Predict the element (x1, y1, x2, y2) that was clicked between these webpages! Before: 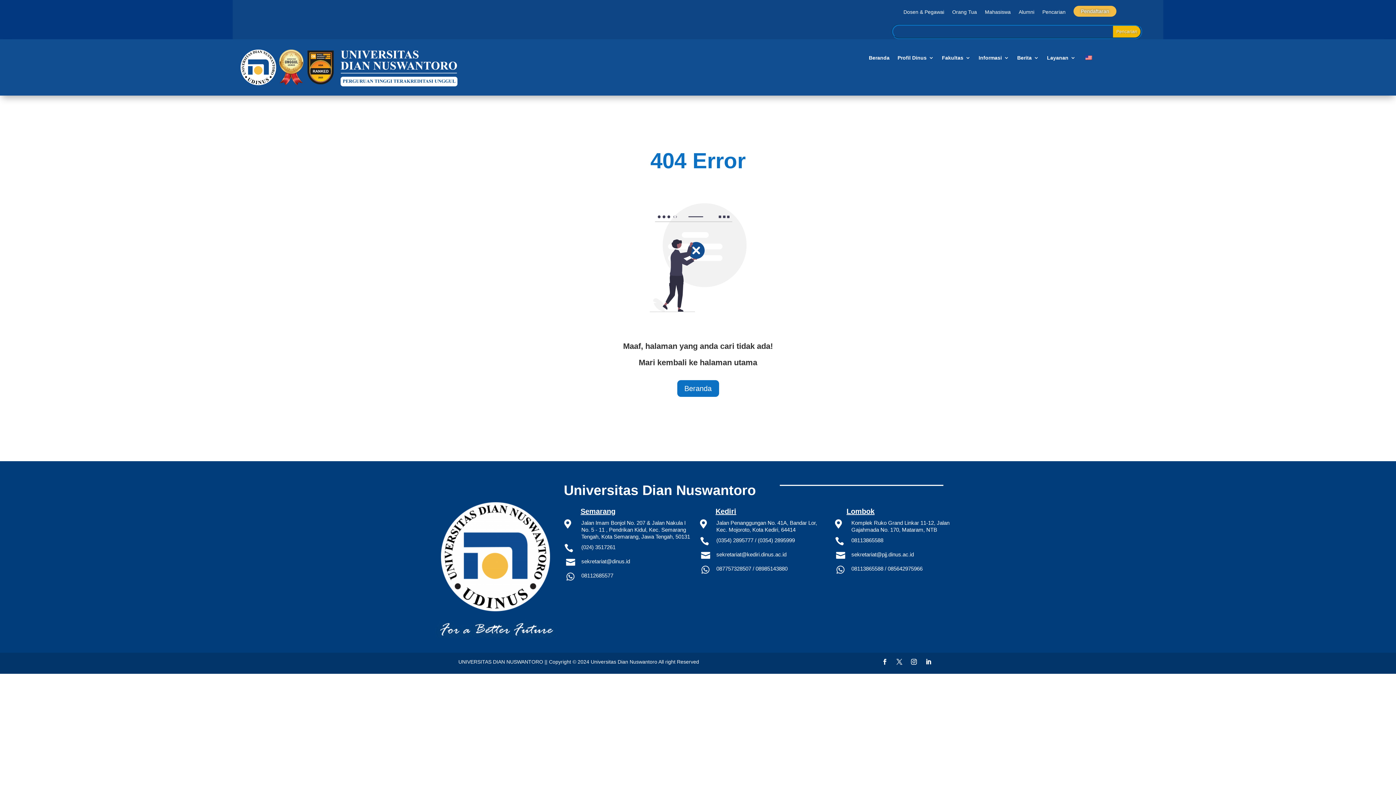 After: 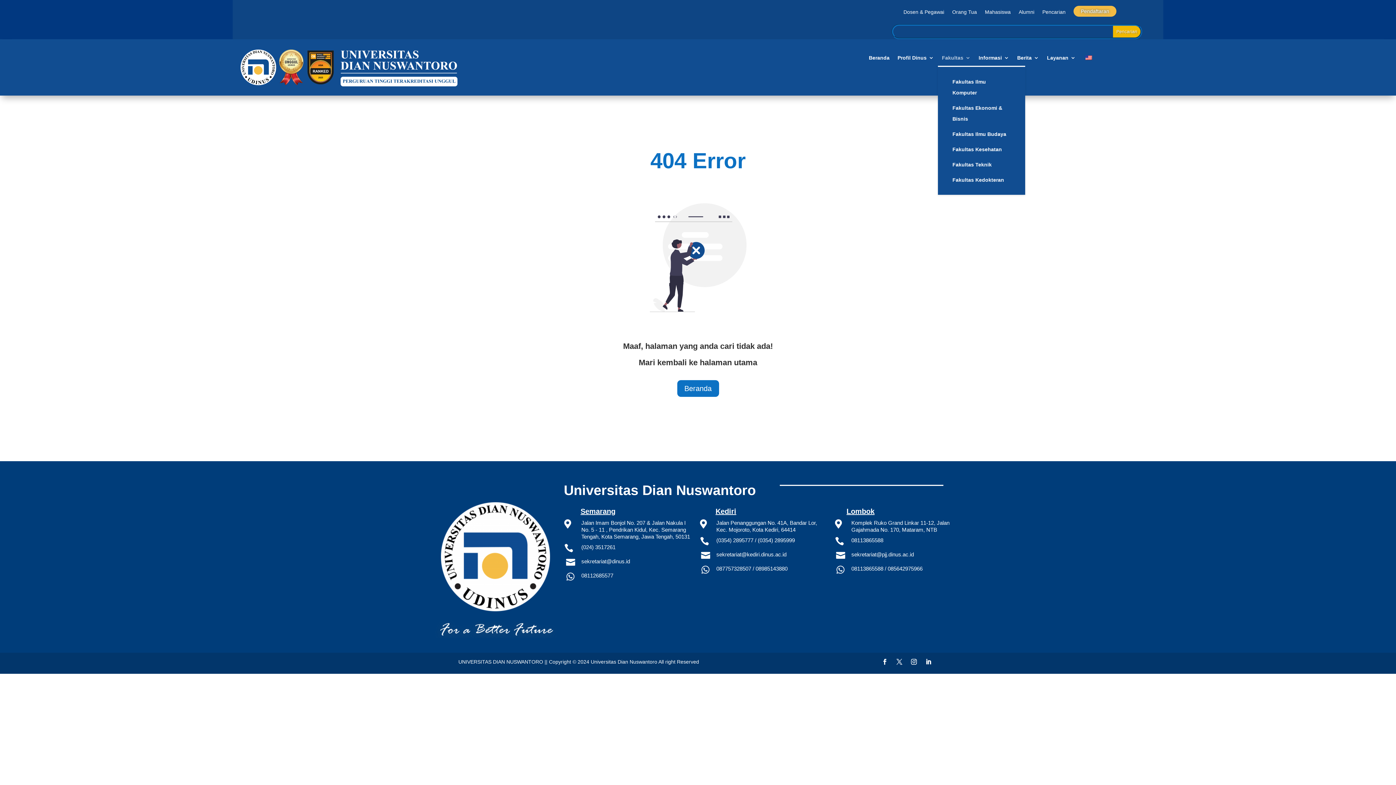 Action: label: Fakultas bbox: (942, 52, 970, 66)